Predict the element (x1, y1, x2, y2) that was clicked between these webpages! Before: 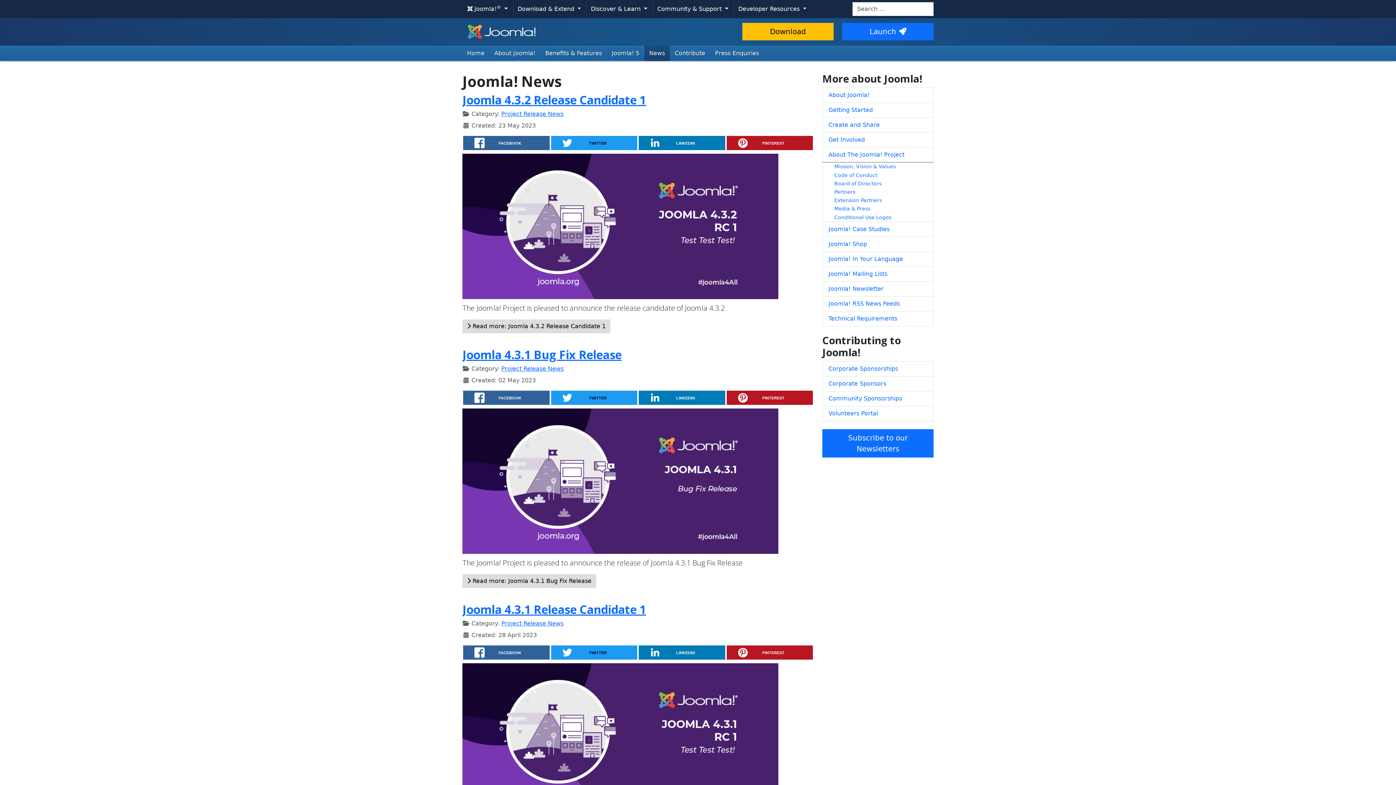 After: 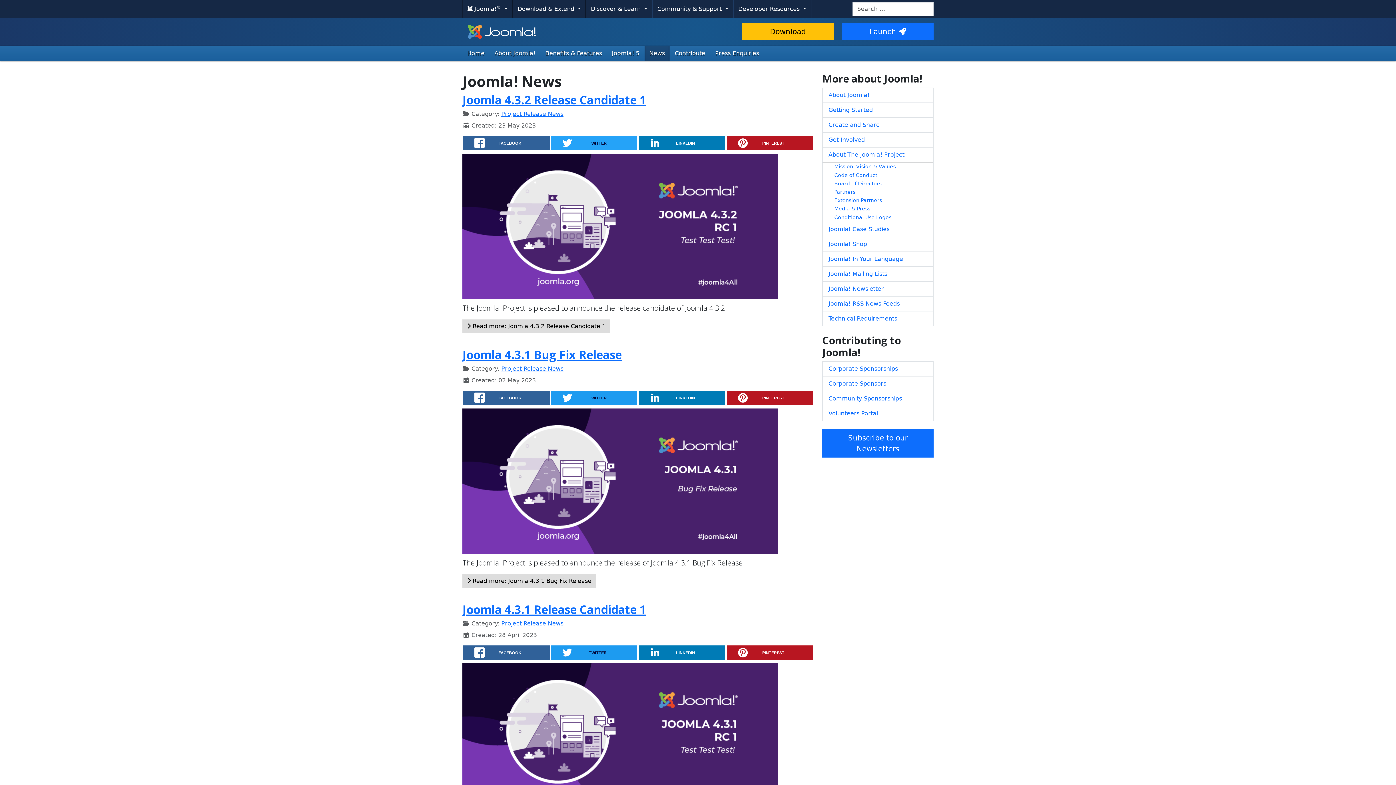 Action: label: TWITTER bbox: (551, 135, 637, 150)